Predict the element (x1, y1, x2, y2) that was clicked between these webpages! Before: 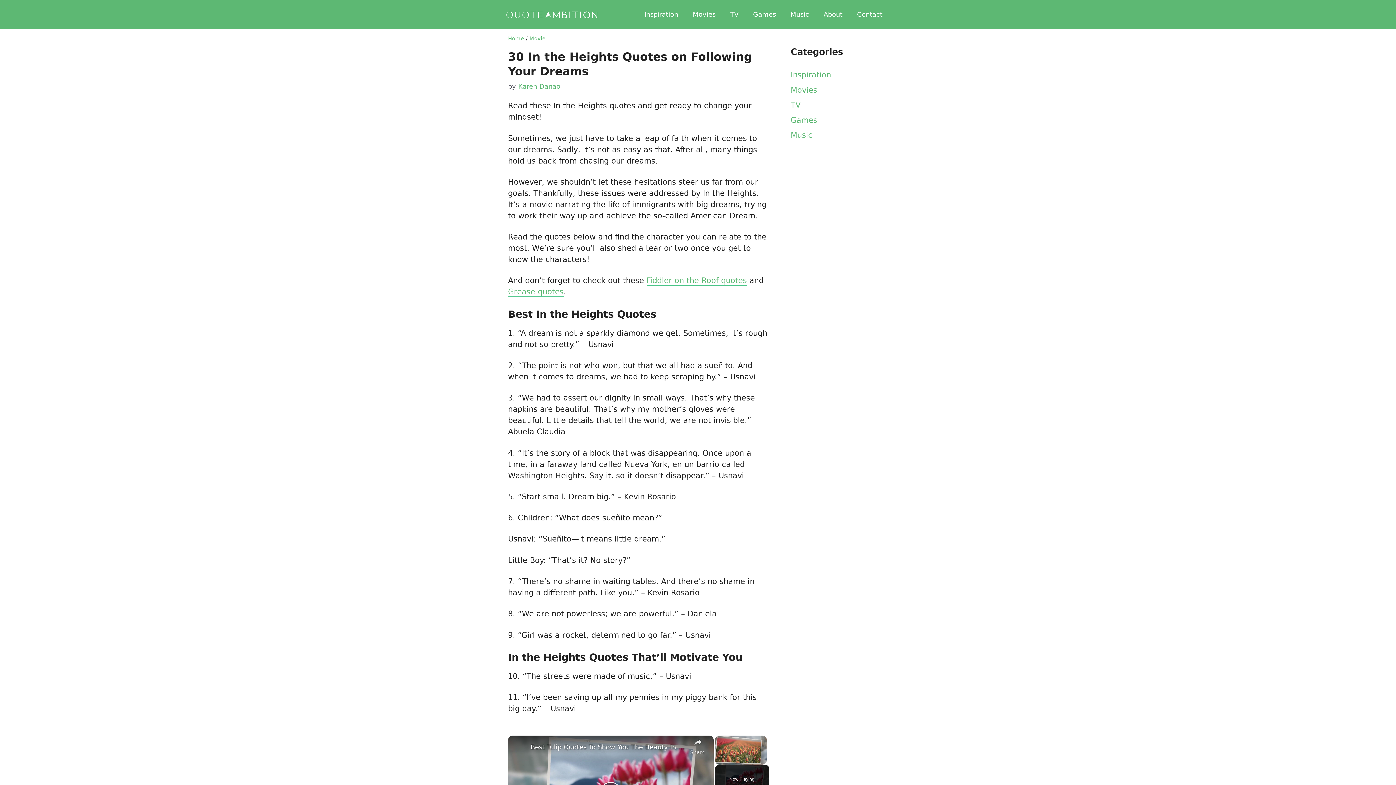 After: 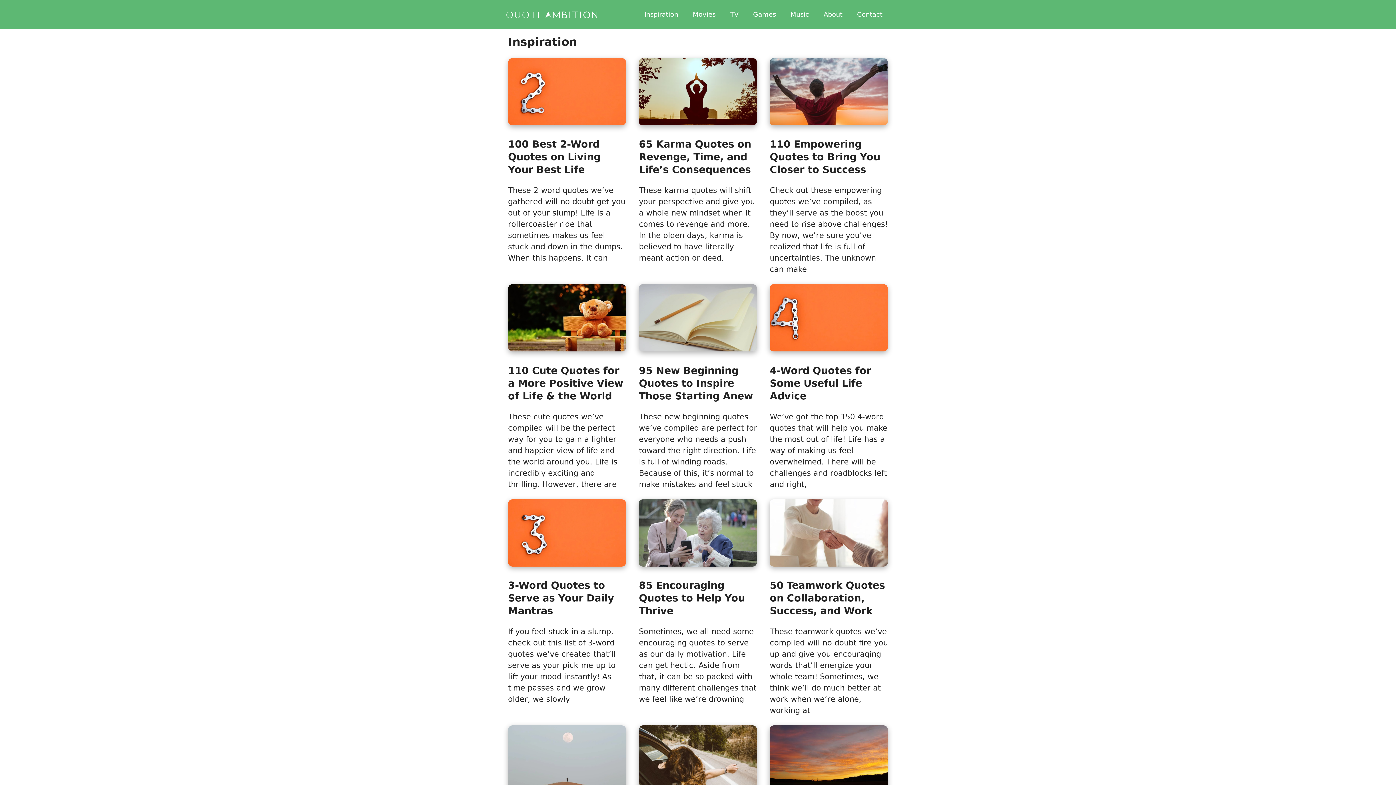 Action: bbox: (790, 70, 831, 79) label: Inspiration